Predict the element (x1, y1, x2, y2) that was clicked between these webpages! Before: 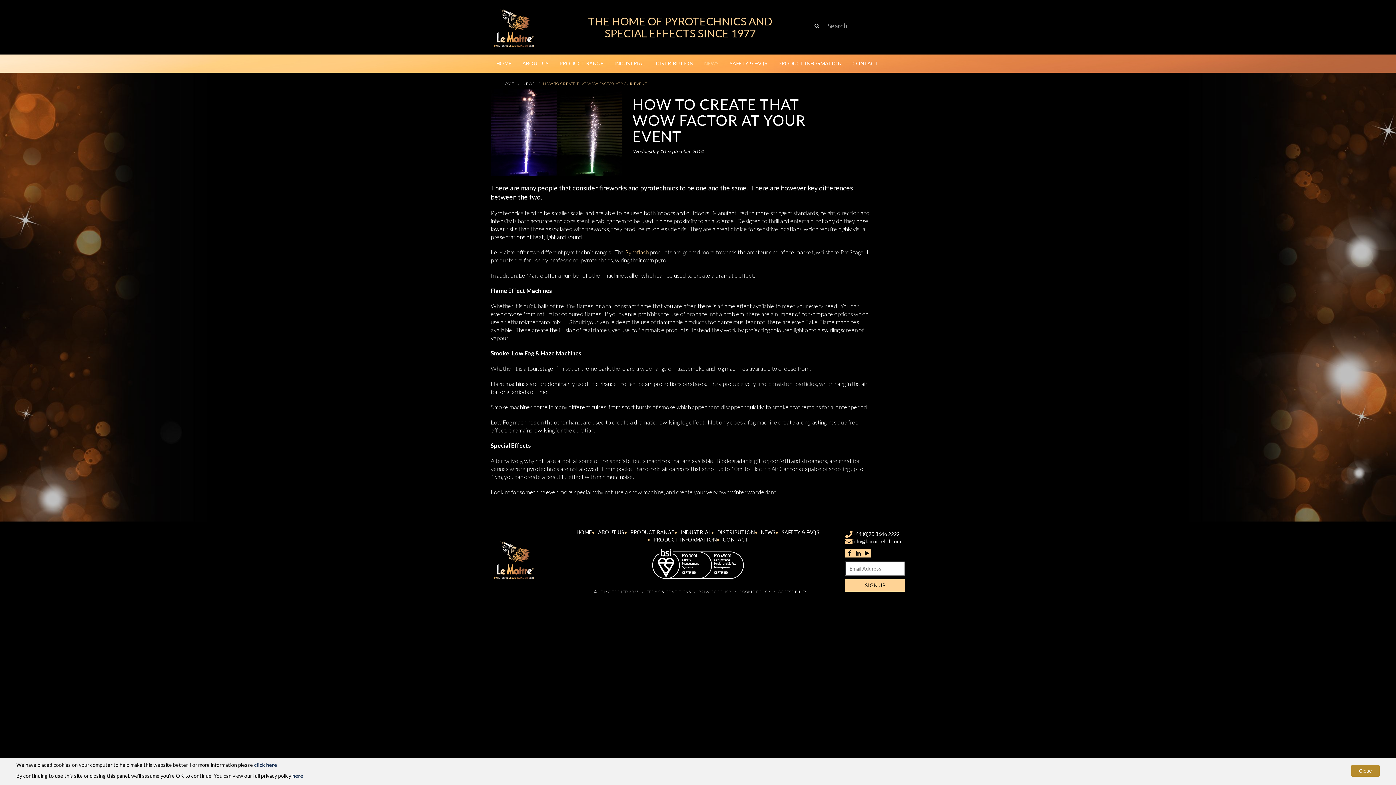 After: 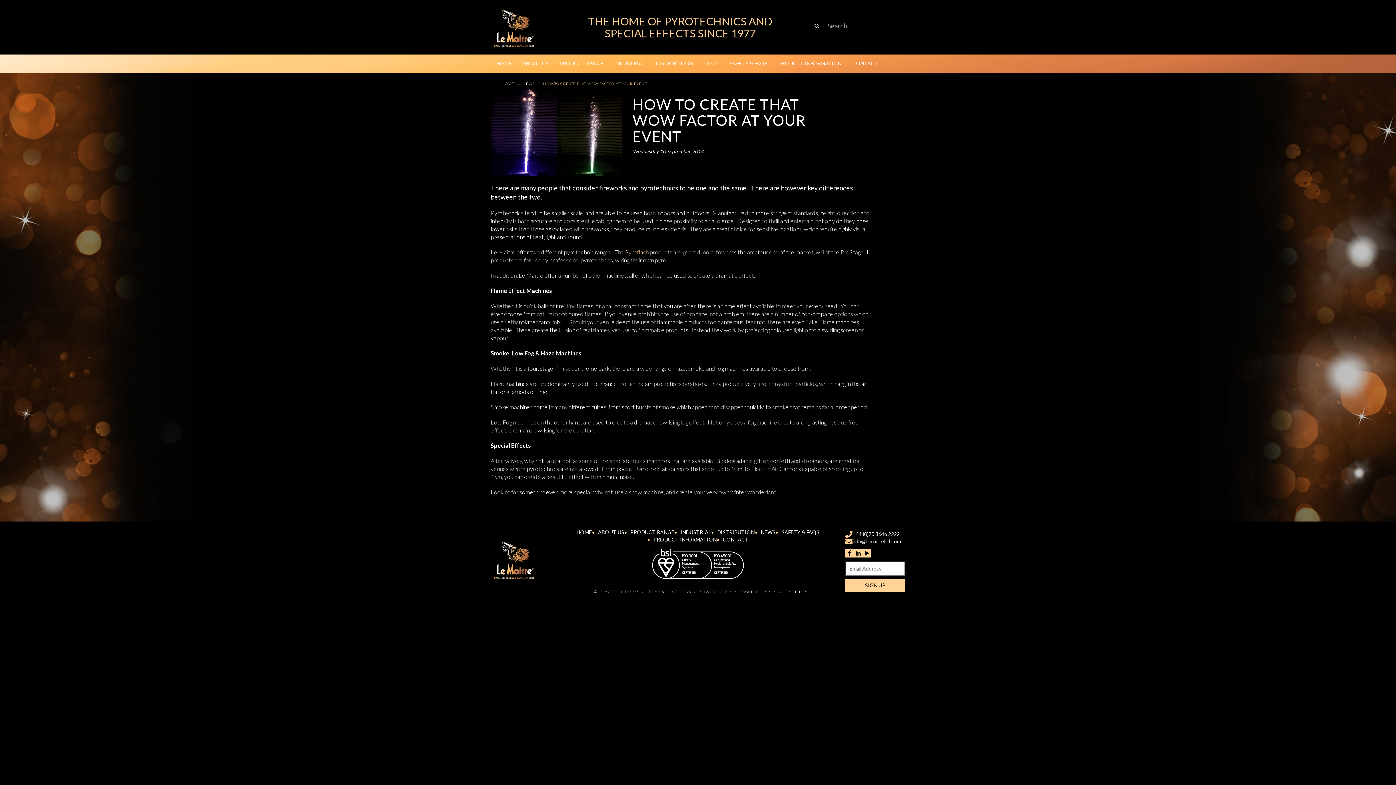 Action: label: Close bbox: (1351, 768, 1380, 774)